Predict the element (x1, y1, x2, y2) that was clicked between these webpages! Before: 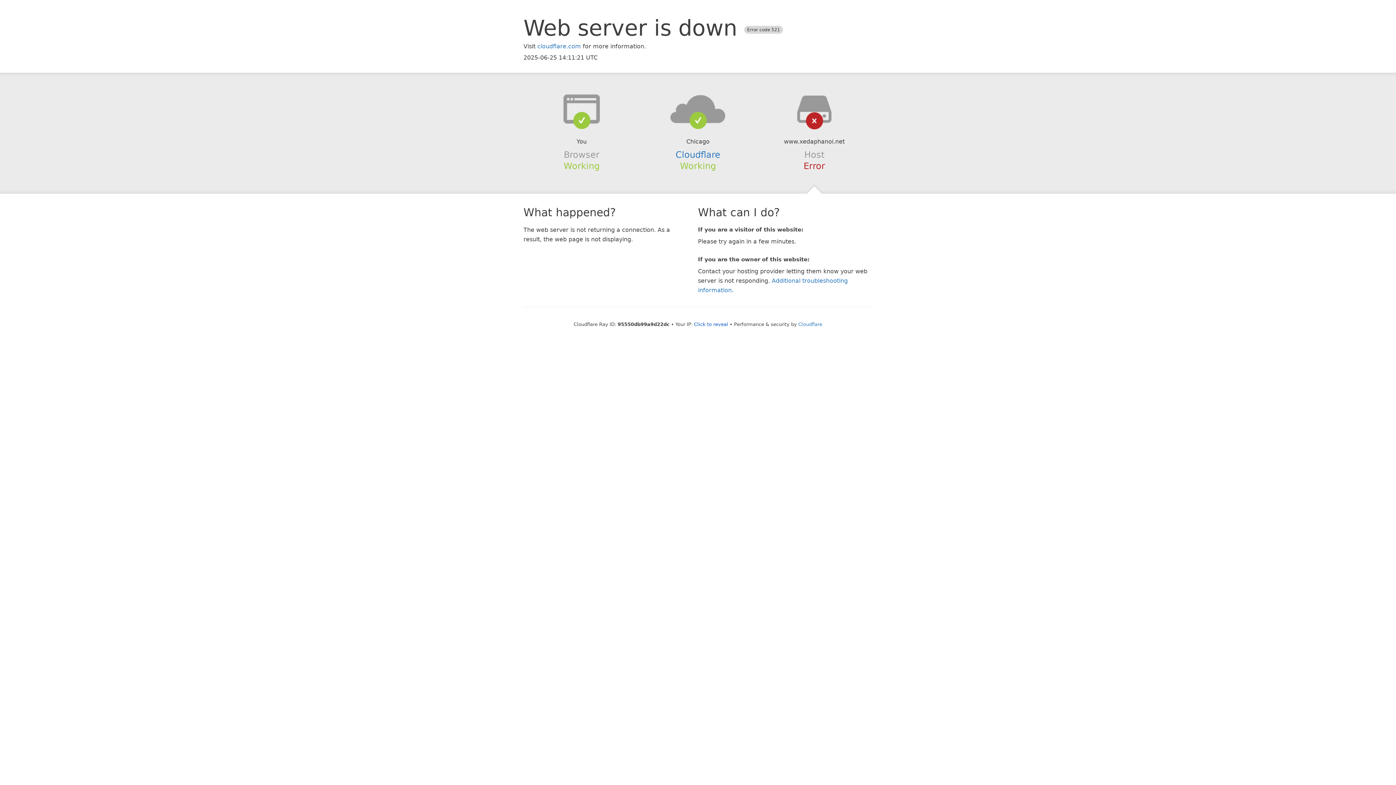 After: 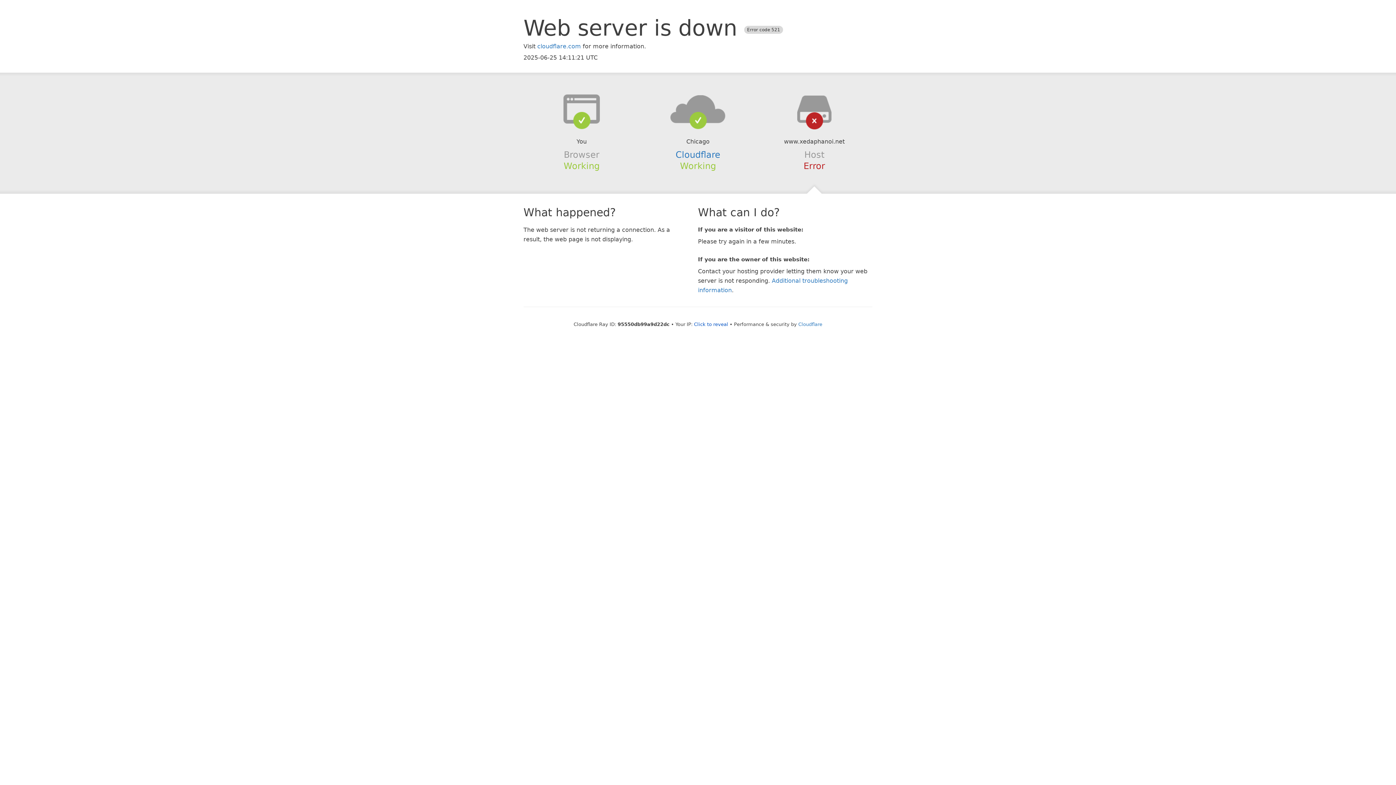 Action: bbox: (639, 94, 756, 123)